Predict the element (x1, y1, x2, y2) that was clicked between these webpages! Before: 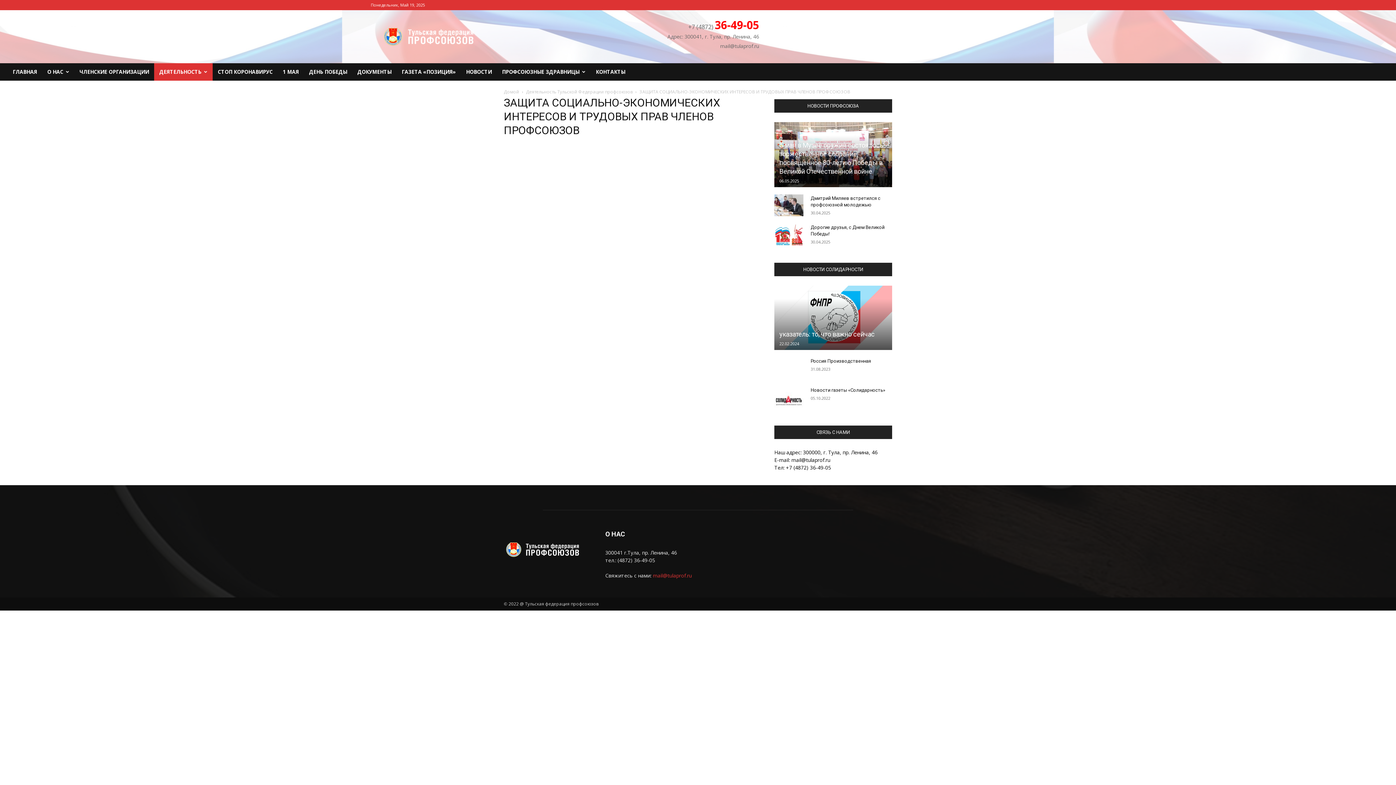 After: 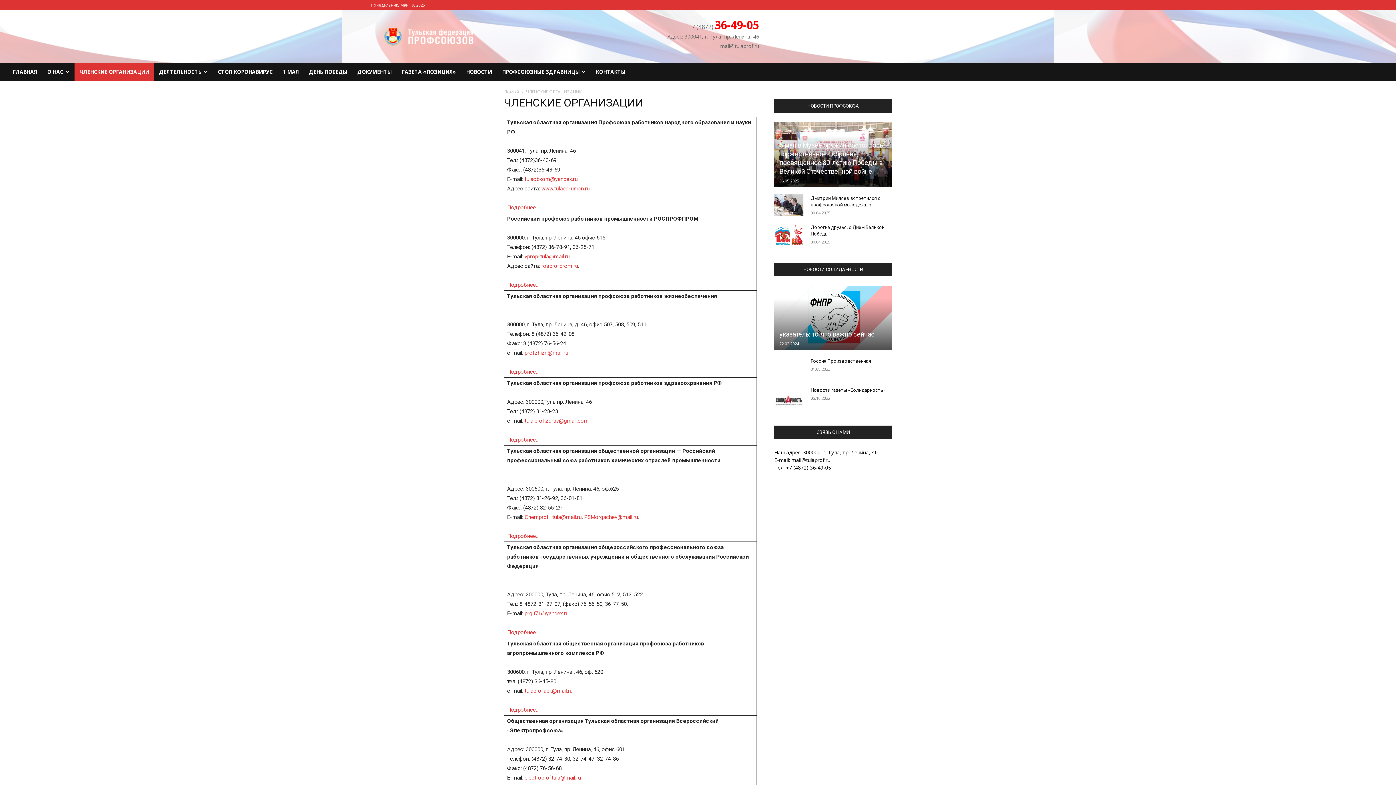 Action: bbox: (74, 63, 154, 80) label: ЧЛЕНСКИЕ ОРГАНИЗАЦИИ